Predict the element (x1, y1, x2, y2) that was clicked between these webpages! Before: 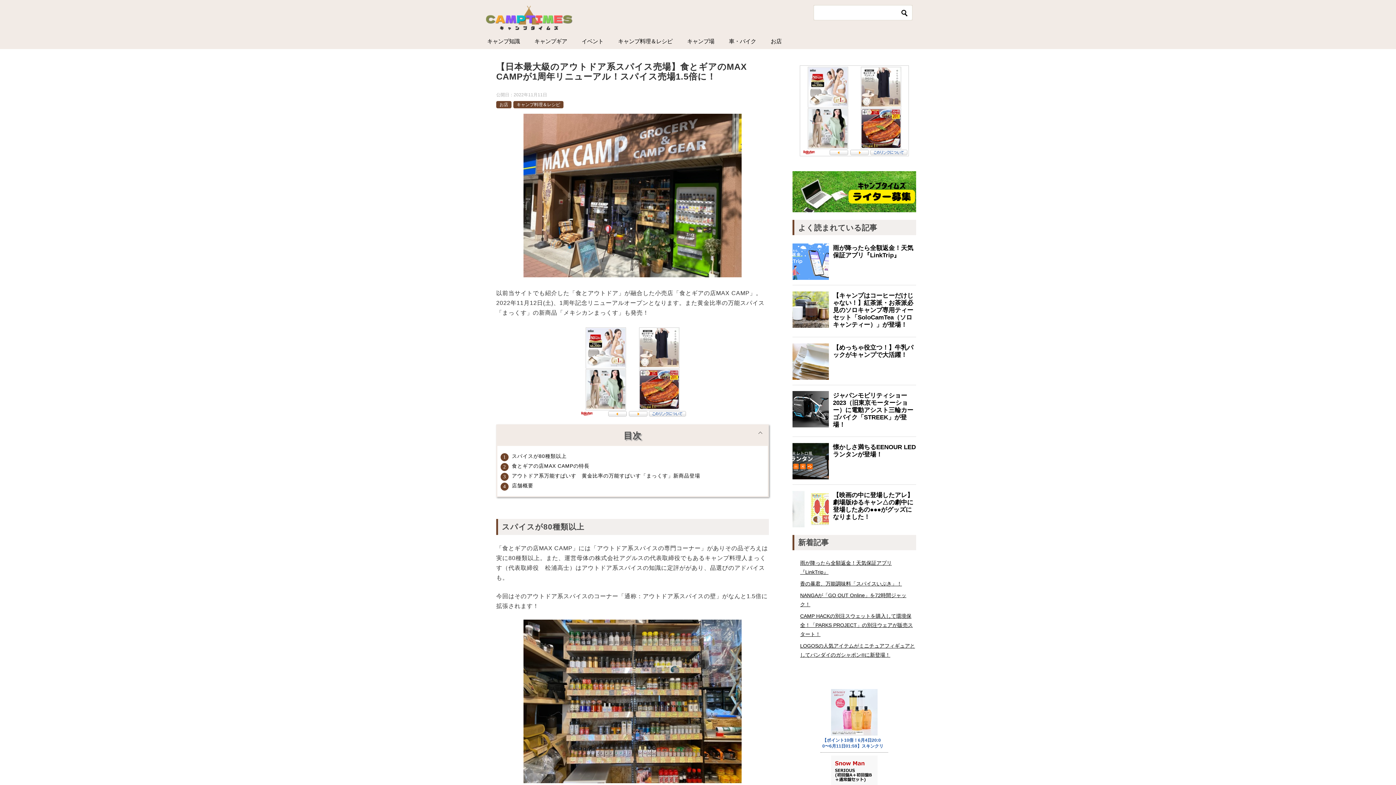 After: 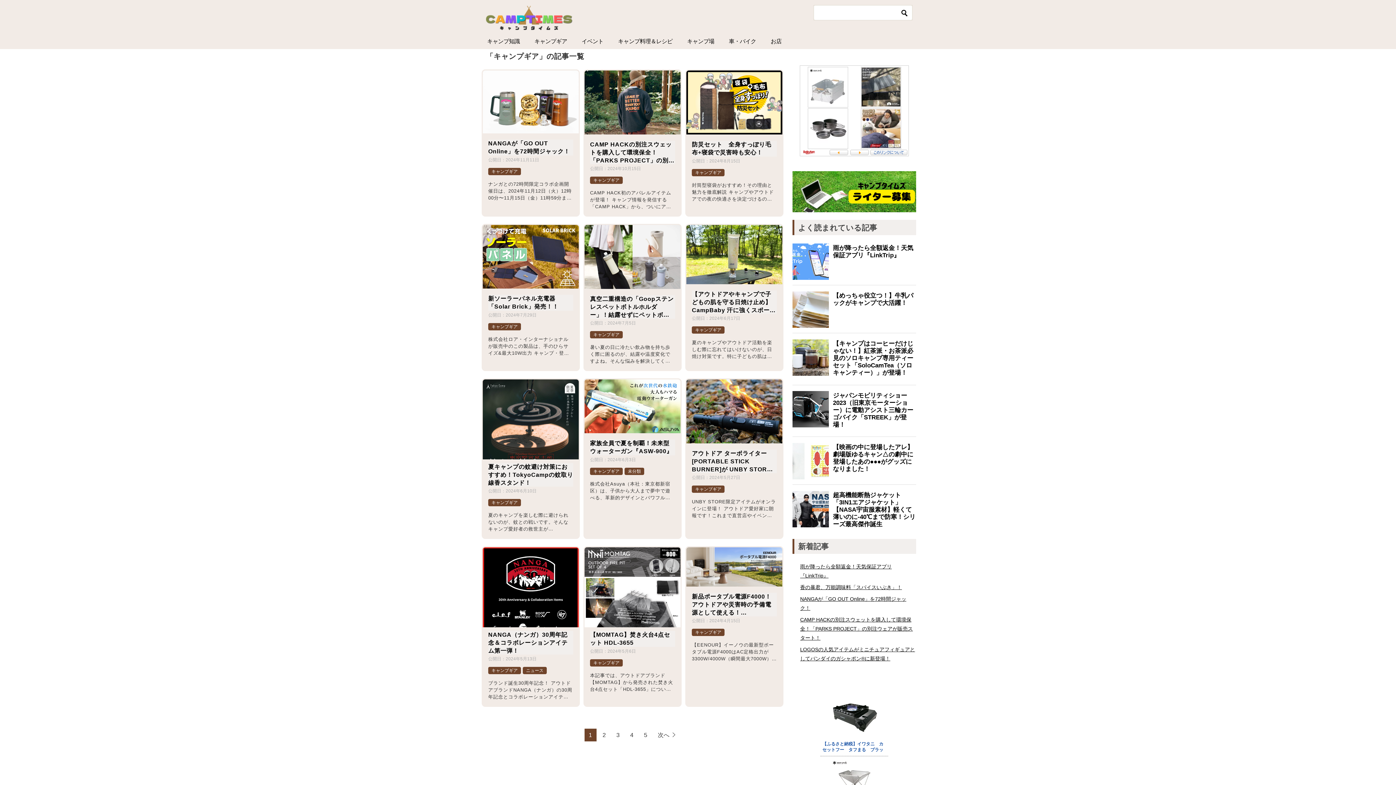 Action: label: キャンプギア bbox: (527, 33, 574, 49)